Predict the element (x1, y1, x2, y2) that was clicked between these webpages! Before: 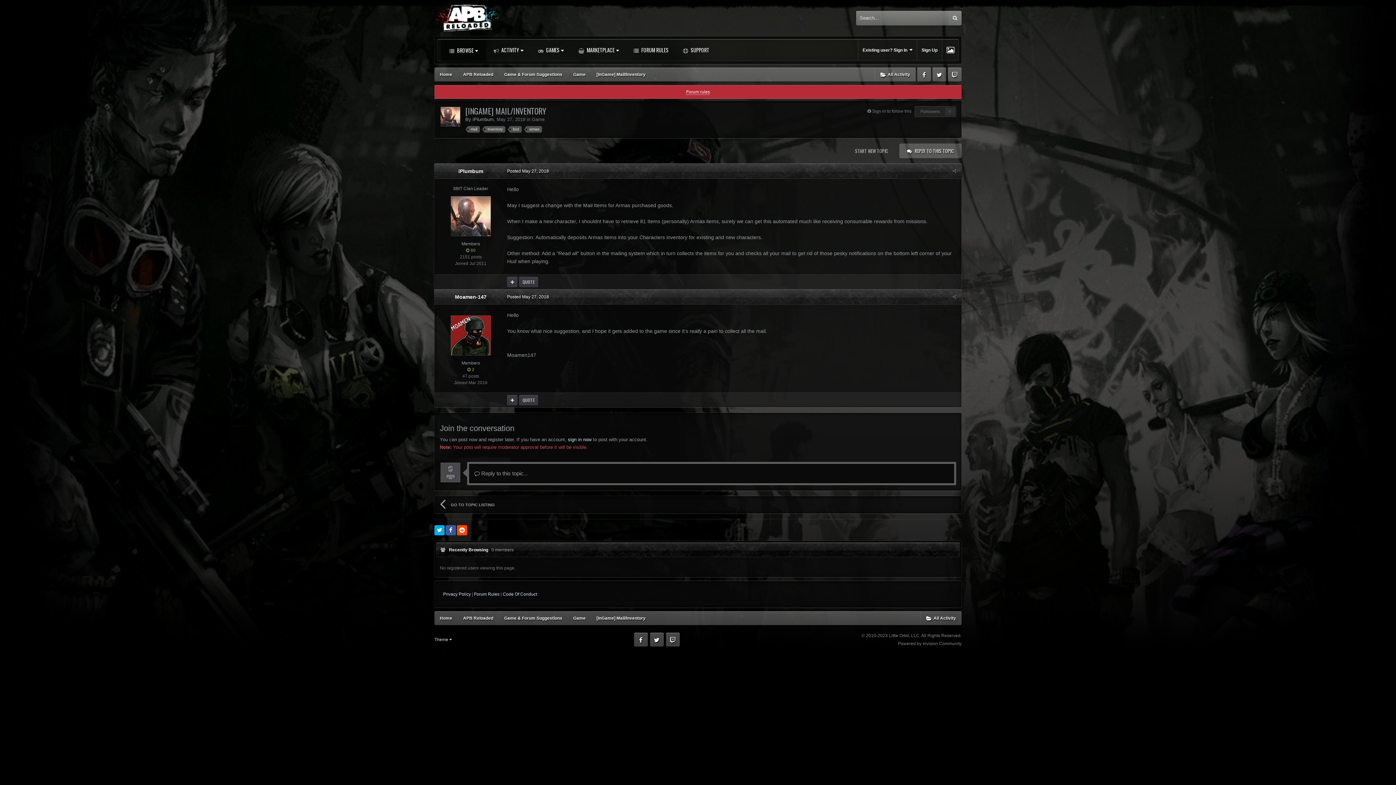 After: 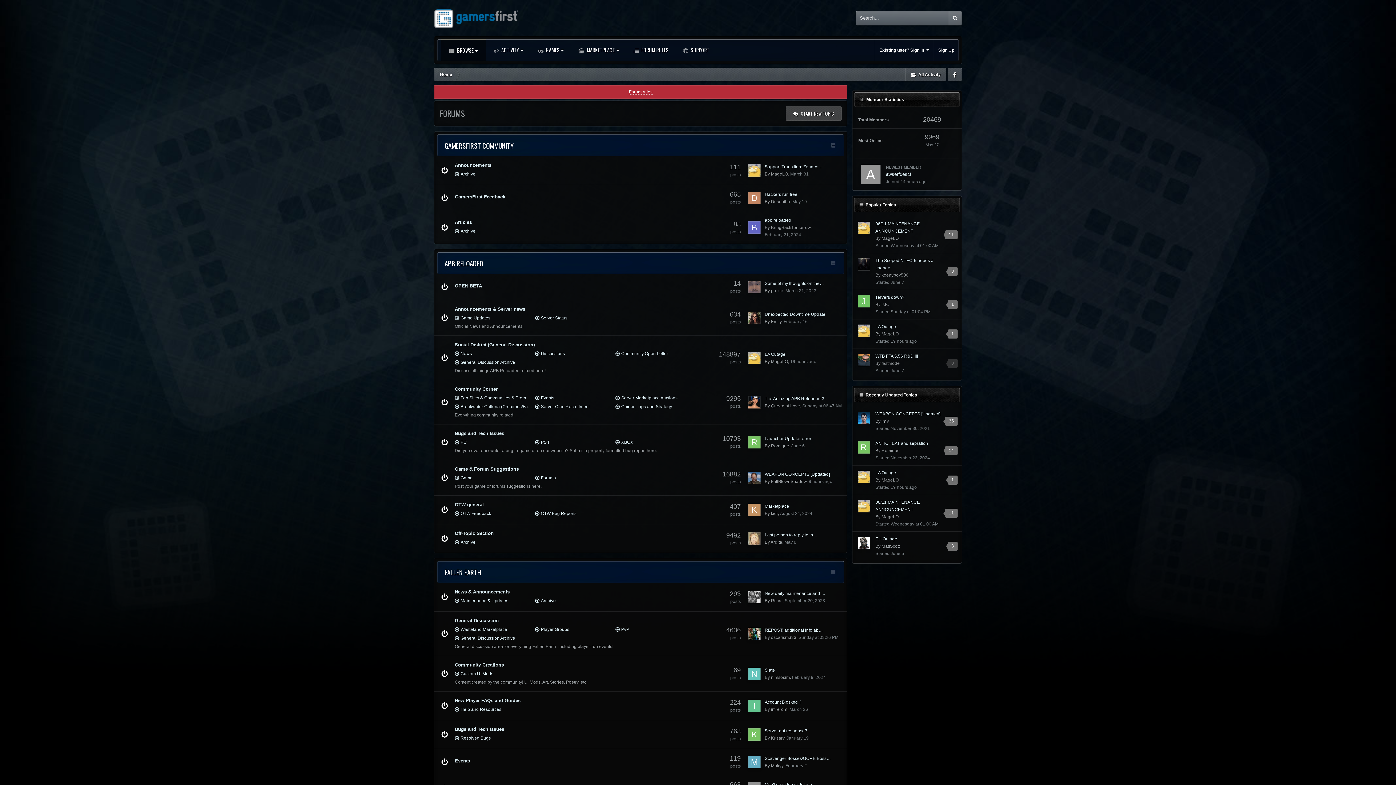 Action: bbox: (434, 67, 457, 81) label: Home